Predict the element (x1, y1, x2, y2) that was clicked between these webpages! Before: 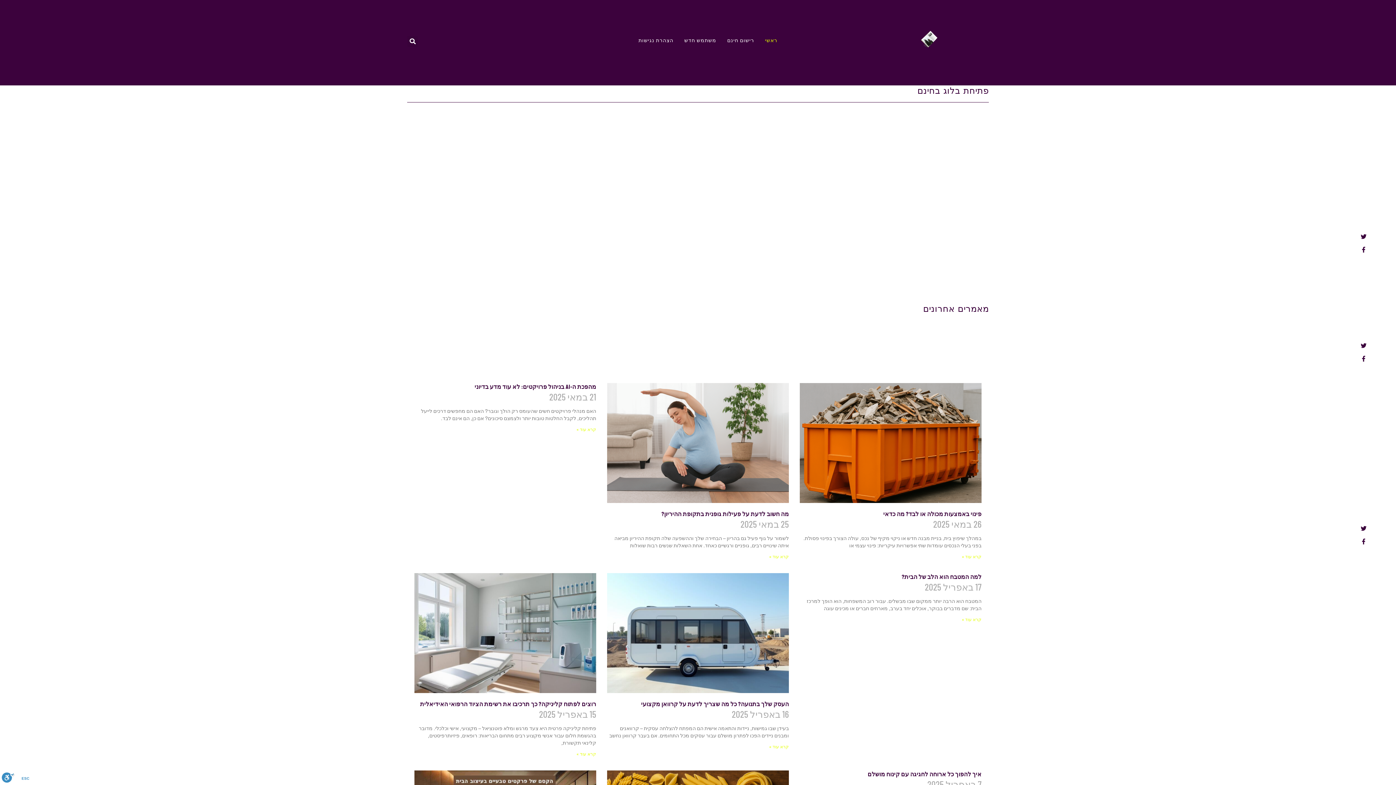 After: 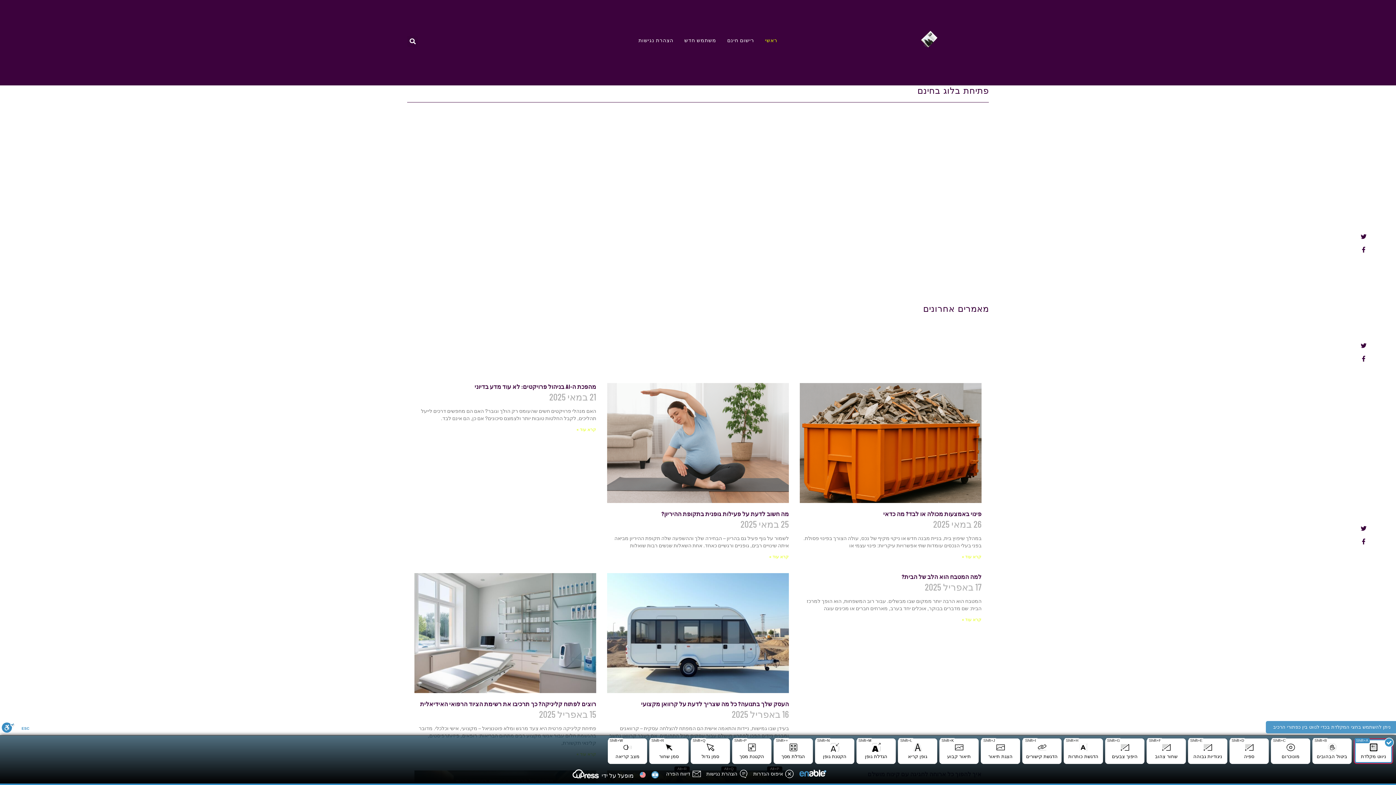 Action: label: סרגל נגישות bbox: (1, 772, 14, 785)